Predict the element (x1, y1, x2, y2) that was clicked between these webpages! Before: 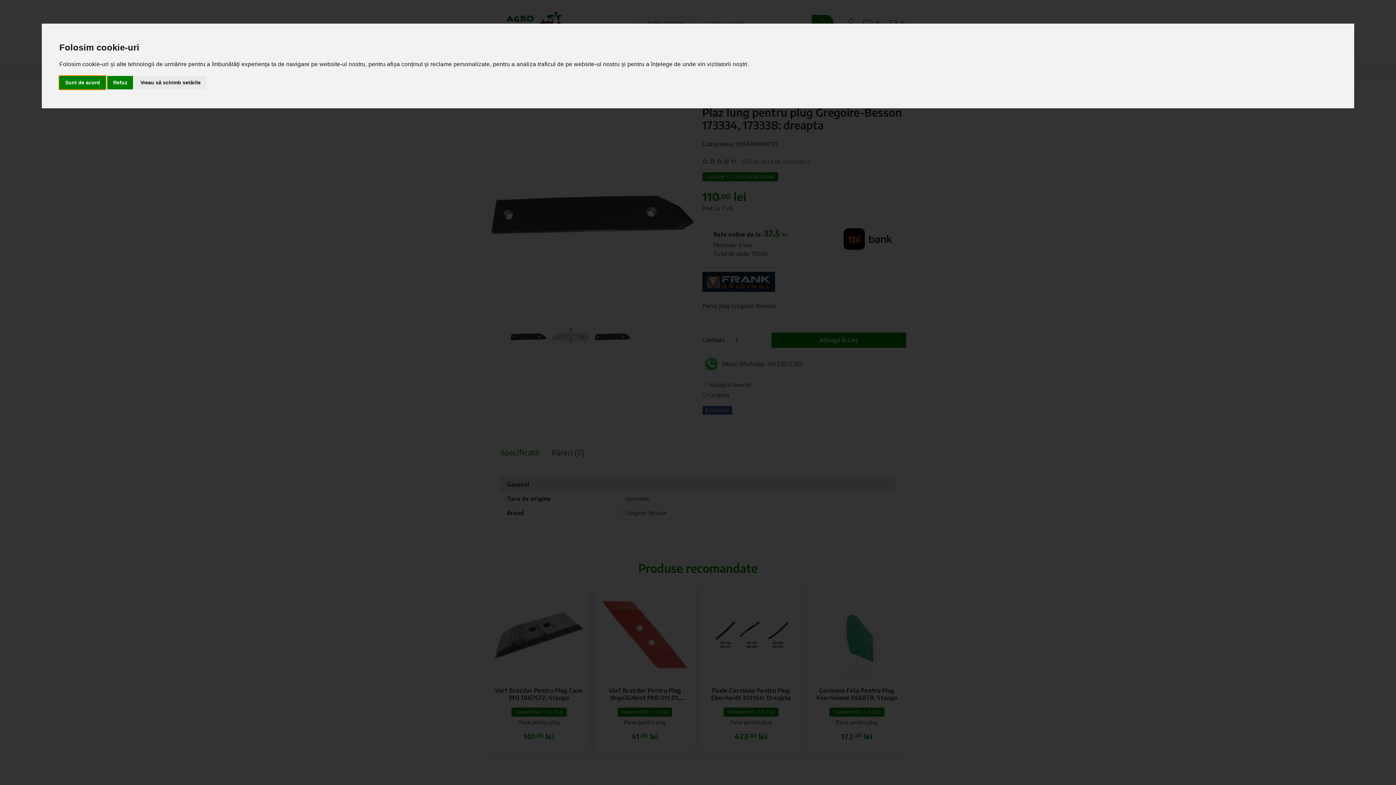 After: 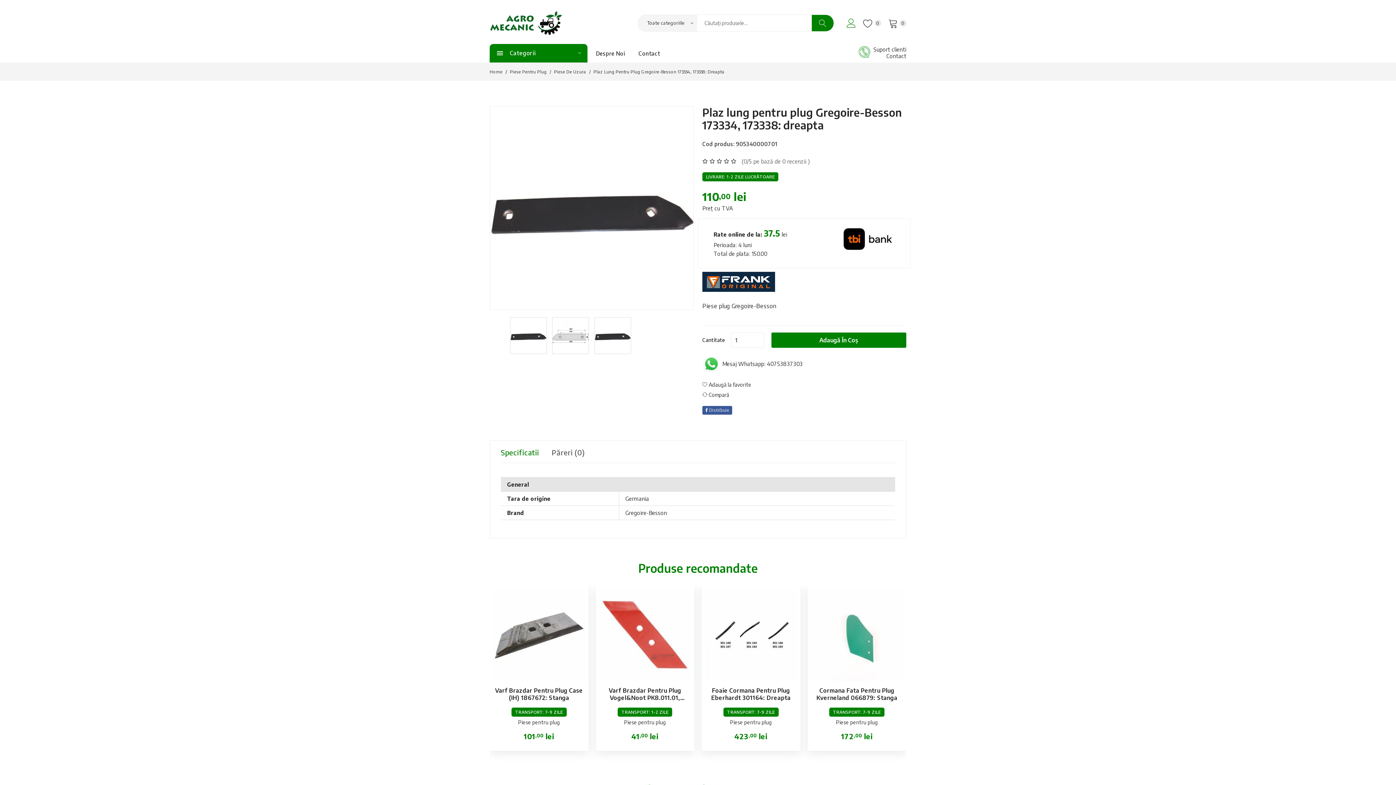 Action: bbox: (107, 75, 133, 89) label: Refuz